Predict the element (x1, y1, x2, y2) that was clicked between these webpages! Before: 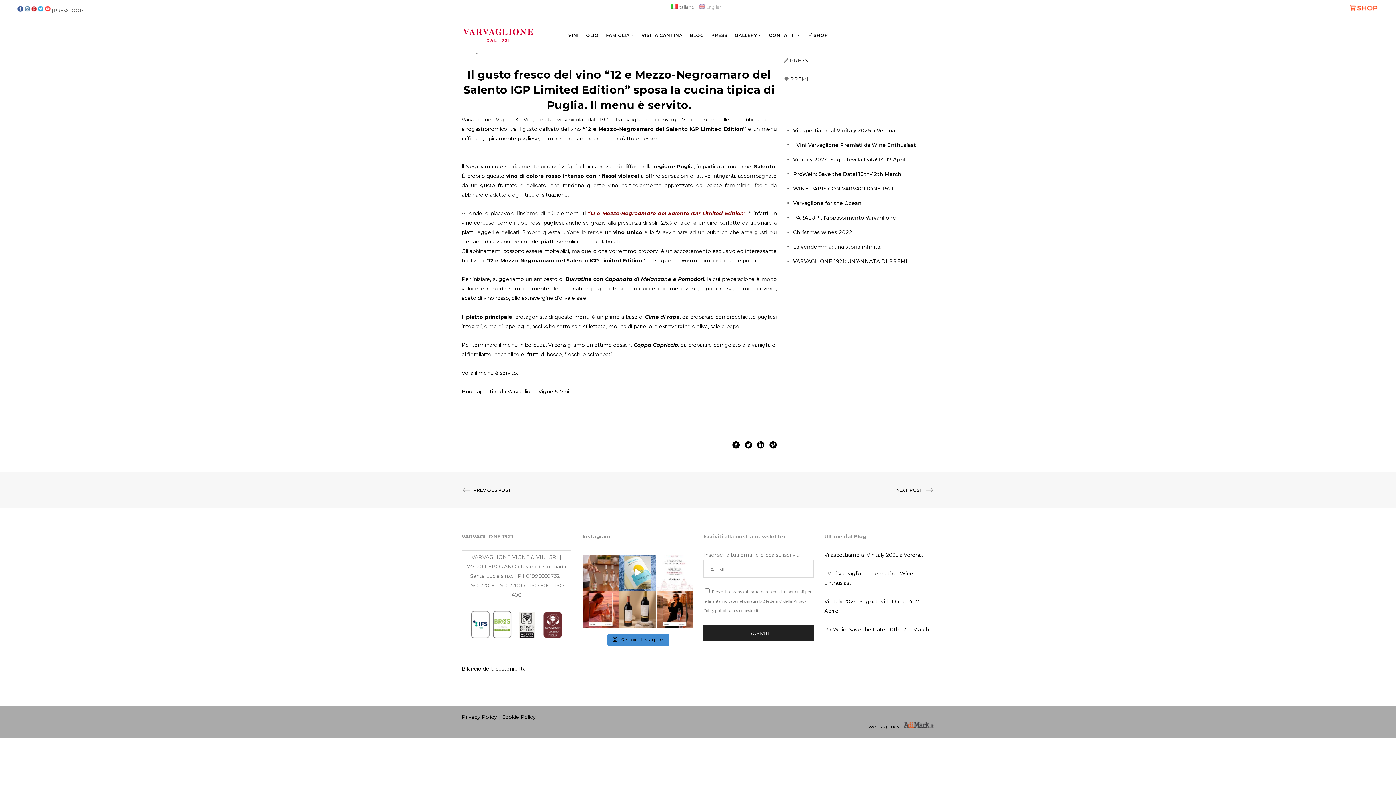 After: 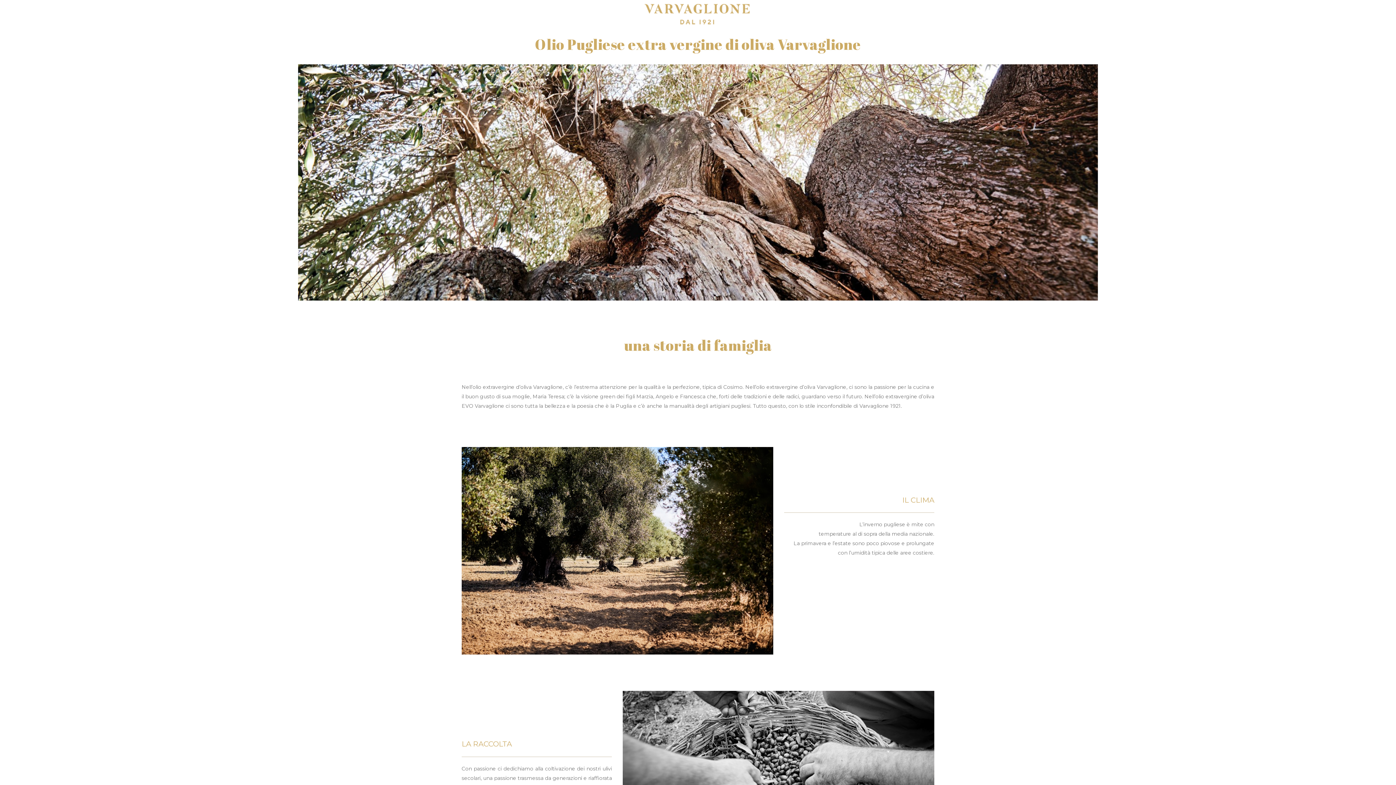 Action: bbox: (582, 17, 602, 53) label: OLIO